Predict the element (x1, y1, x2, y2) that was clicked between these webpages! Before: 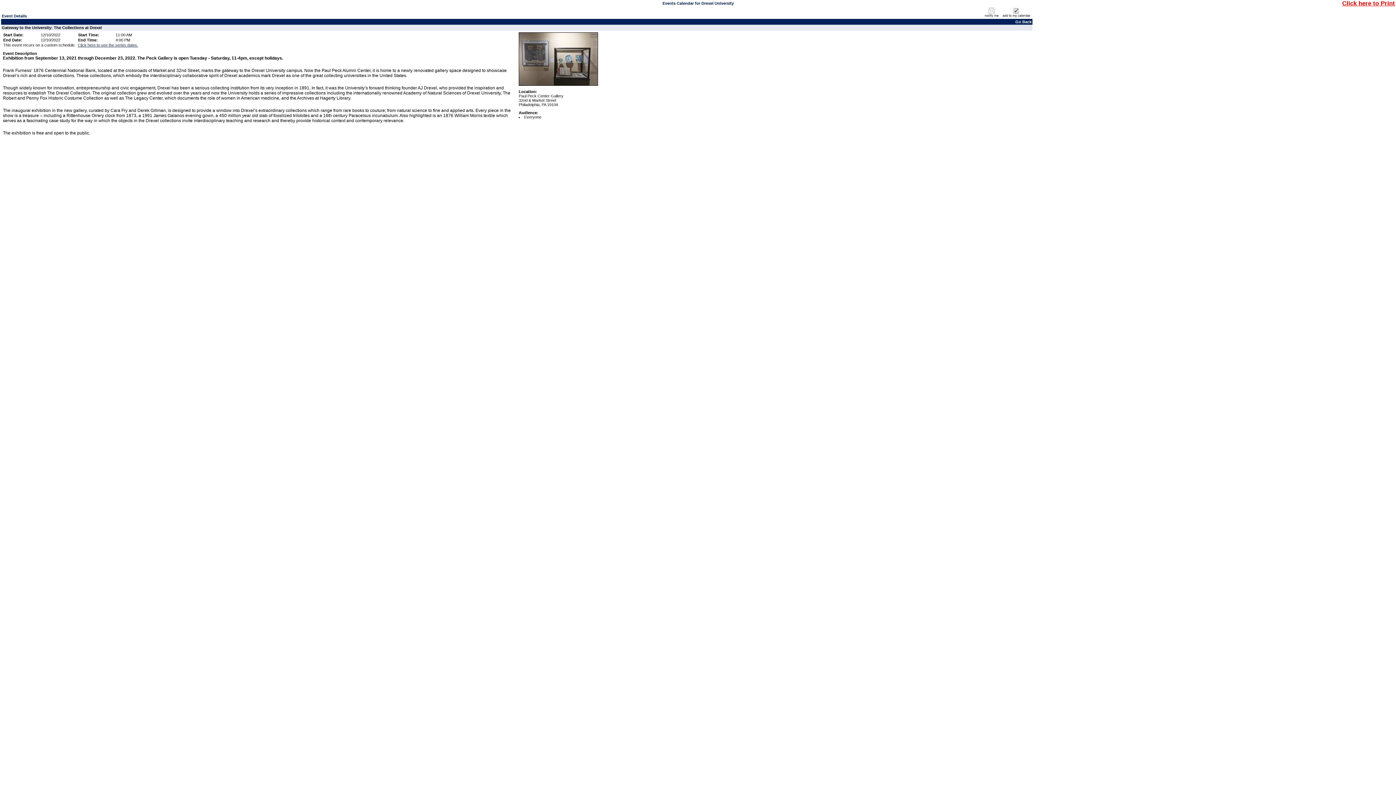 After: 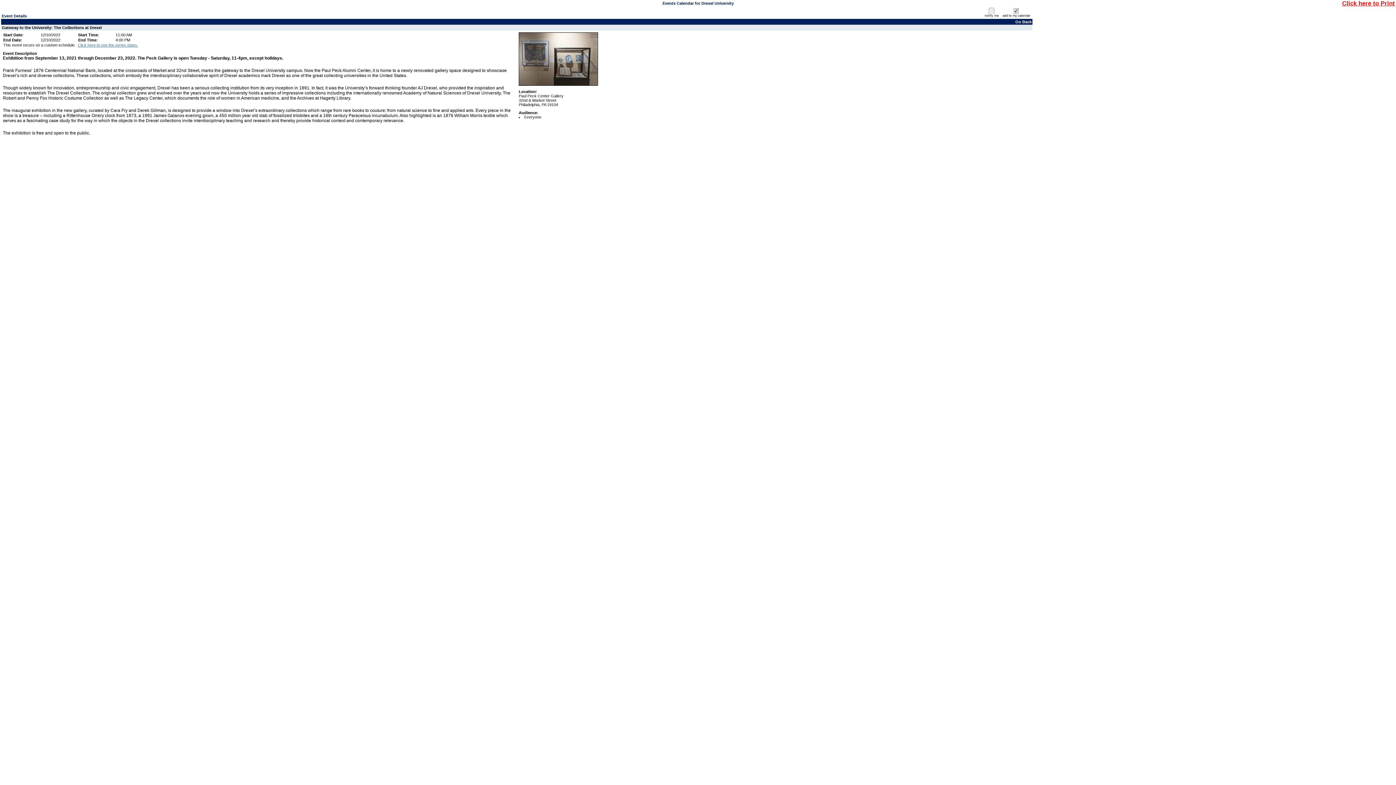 Action: label: Click here to see the series dates. bbox: (77, 42, 138, 47)